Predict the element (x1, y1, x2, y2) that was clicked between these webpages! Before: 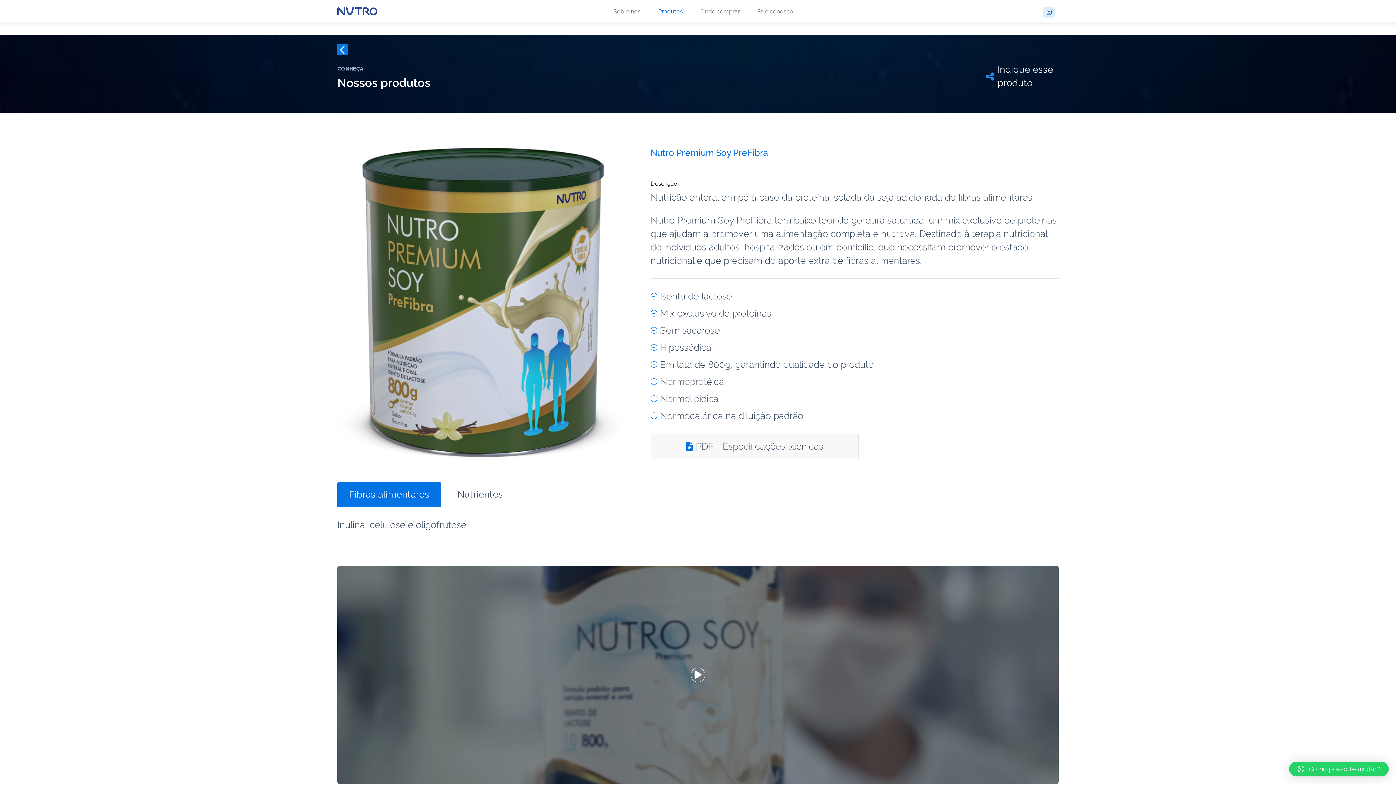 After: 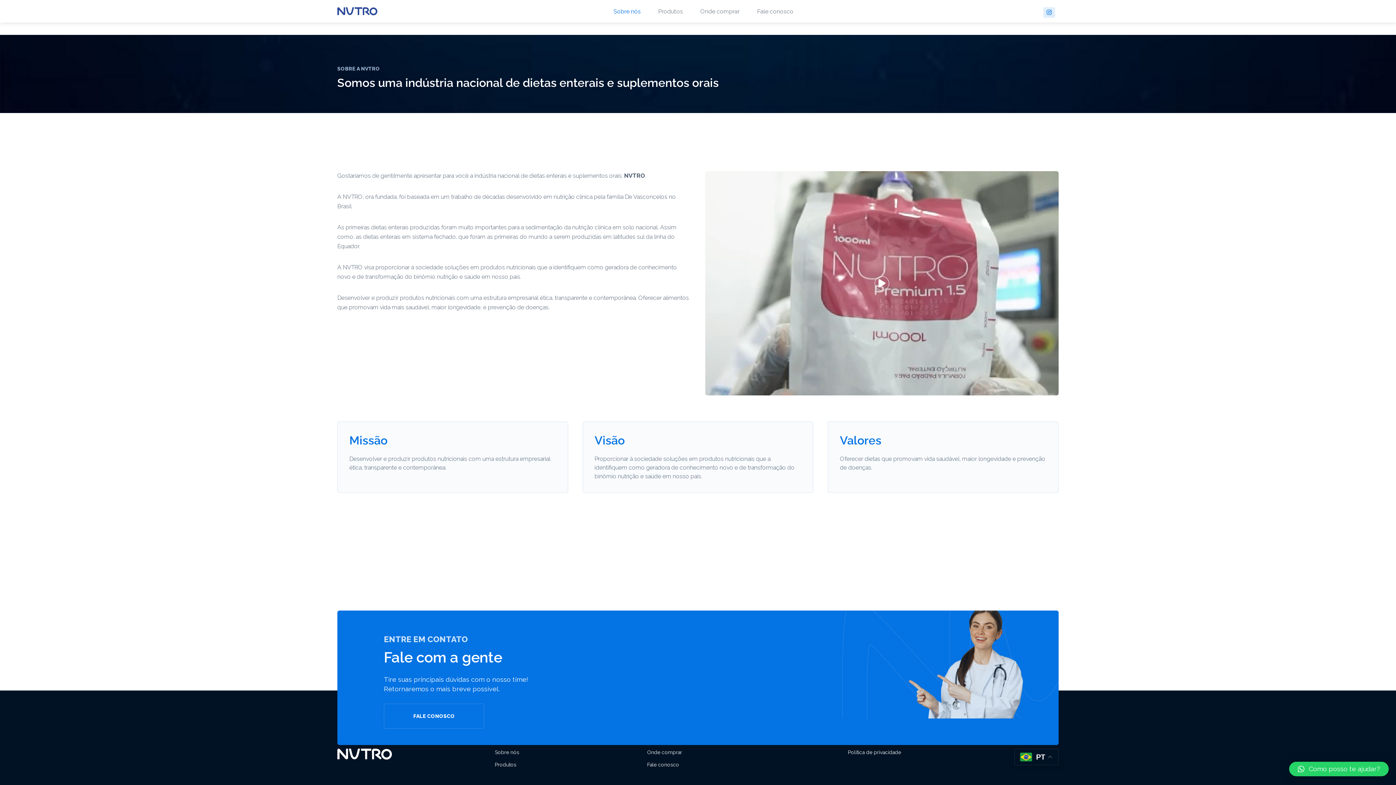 Action: label: Sobre nós bbox: (613, 0, 640, 22)